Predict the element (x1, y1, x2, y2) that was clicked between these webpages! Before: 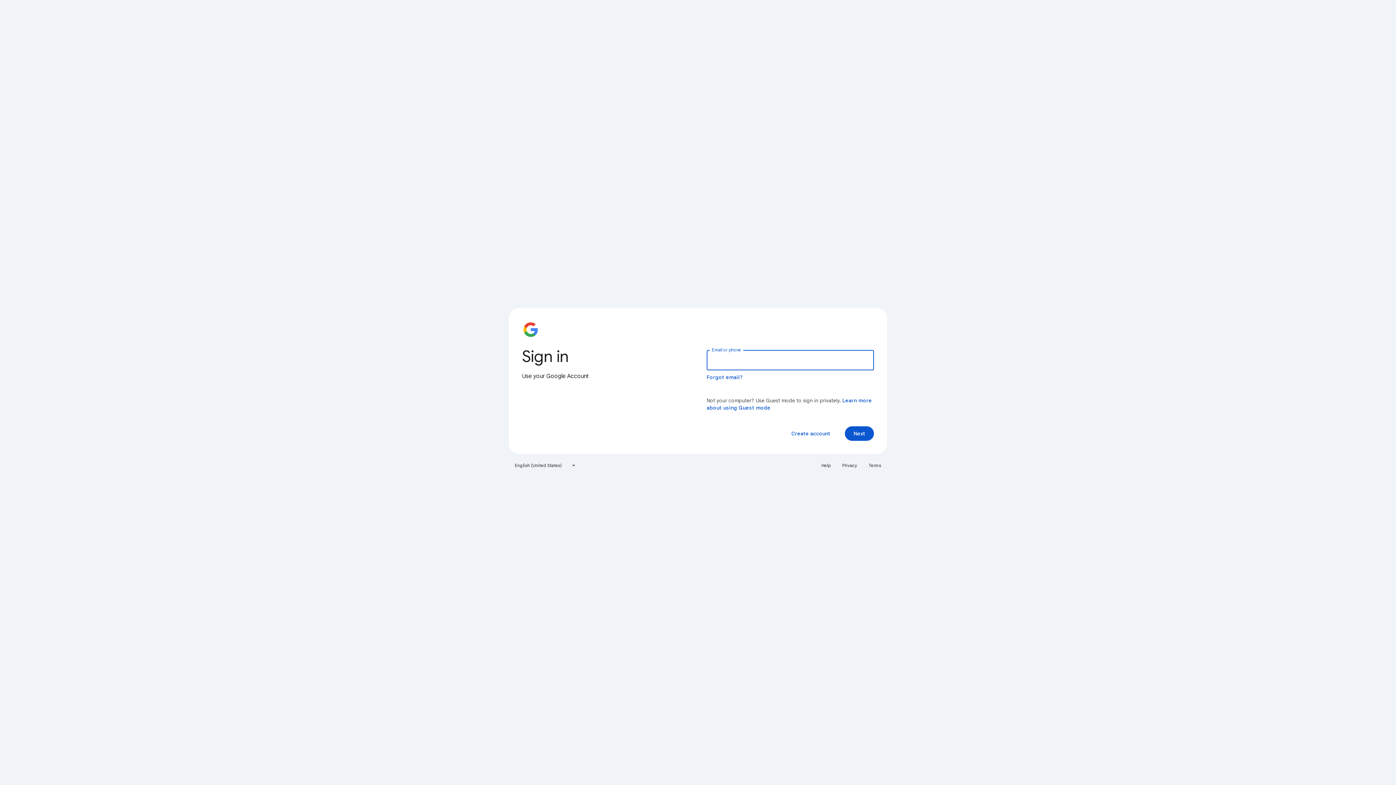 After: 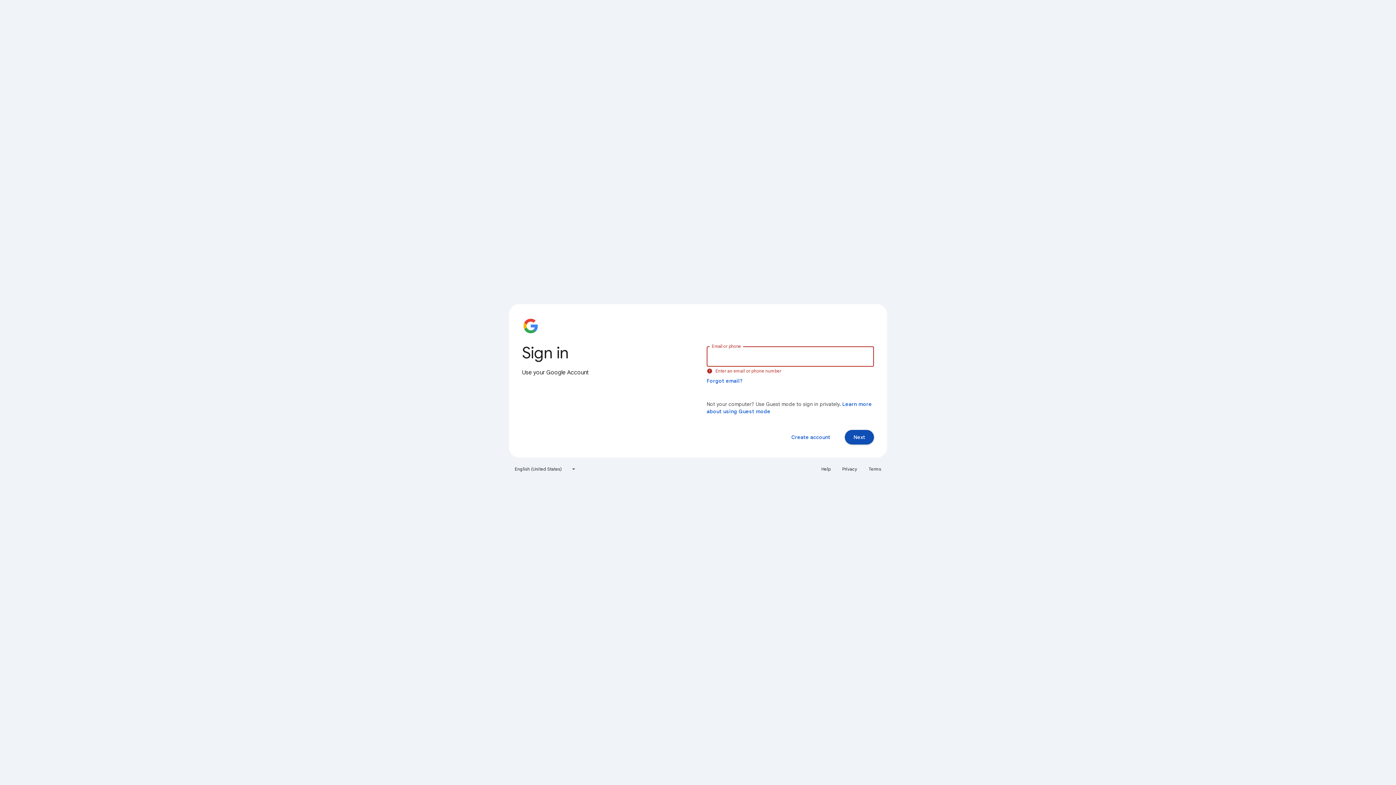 Action: label: Next bbox: (845, 426, 874, 441)